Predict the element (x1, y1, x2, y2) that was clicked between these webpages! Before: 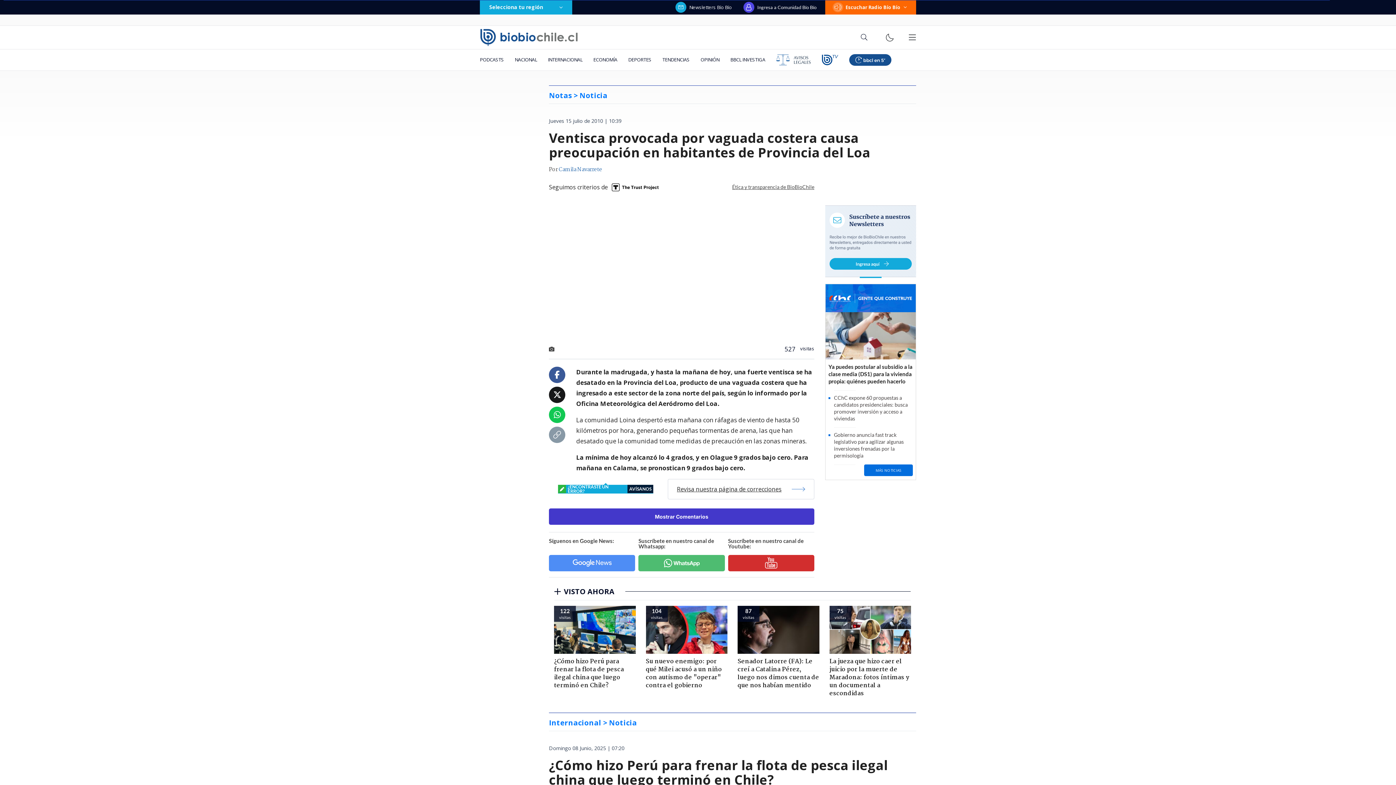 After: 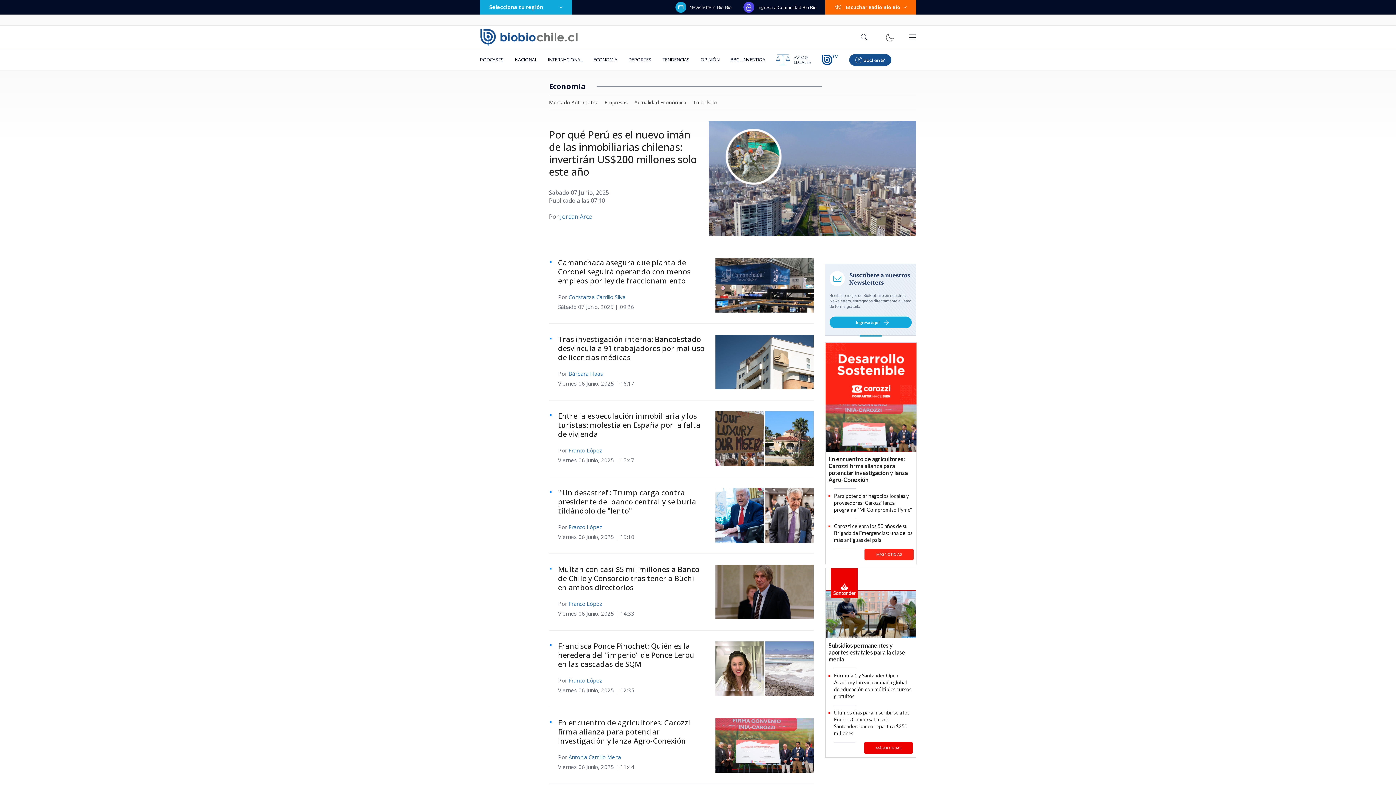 Action: label: ECONOMÍA bbox: (588, 49, 622, 70)